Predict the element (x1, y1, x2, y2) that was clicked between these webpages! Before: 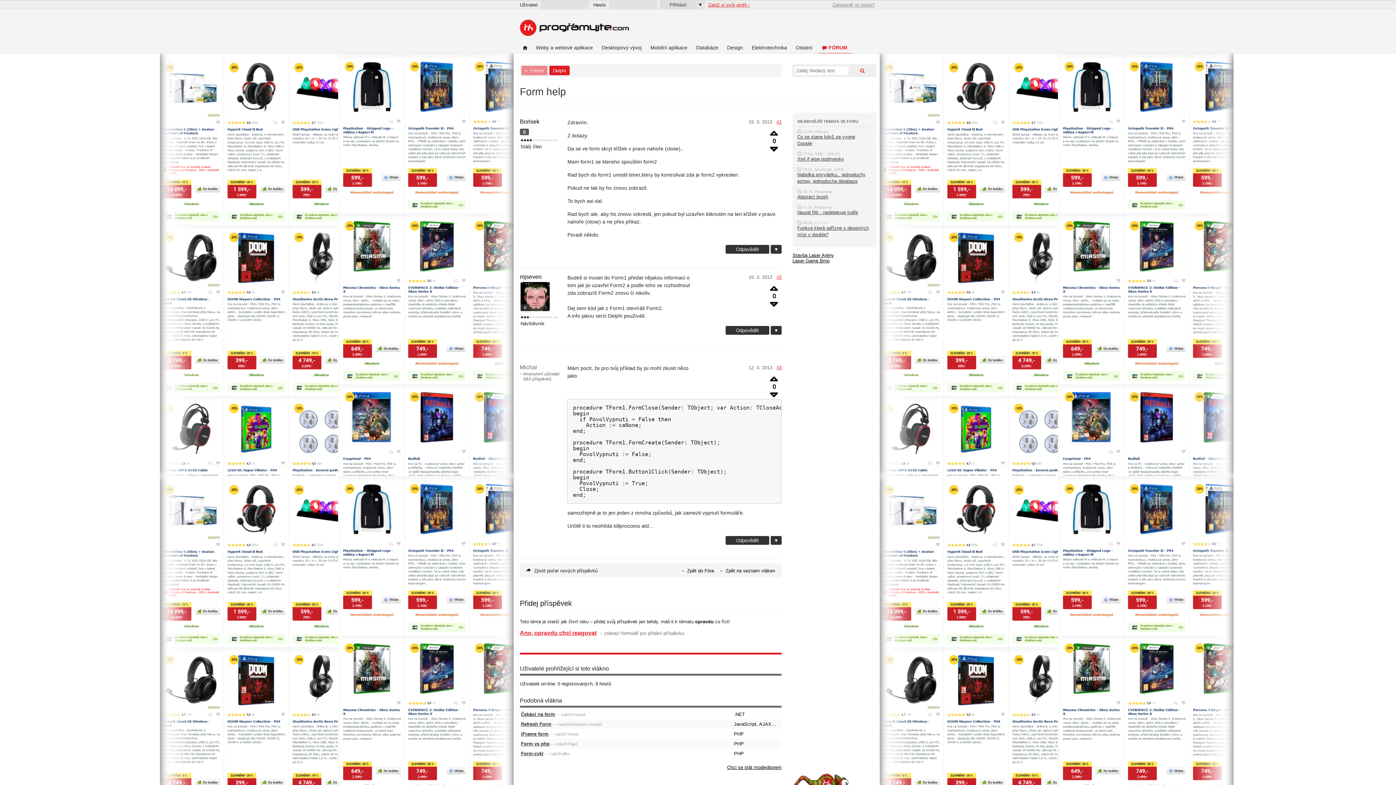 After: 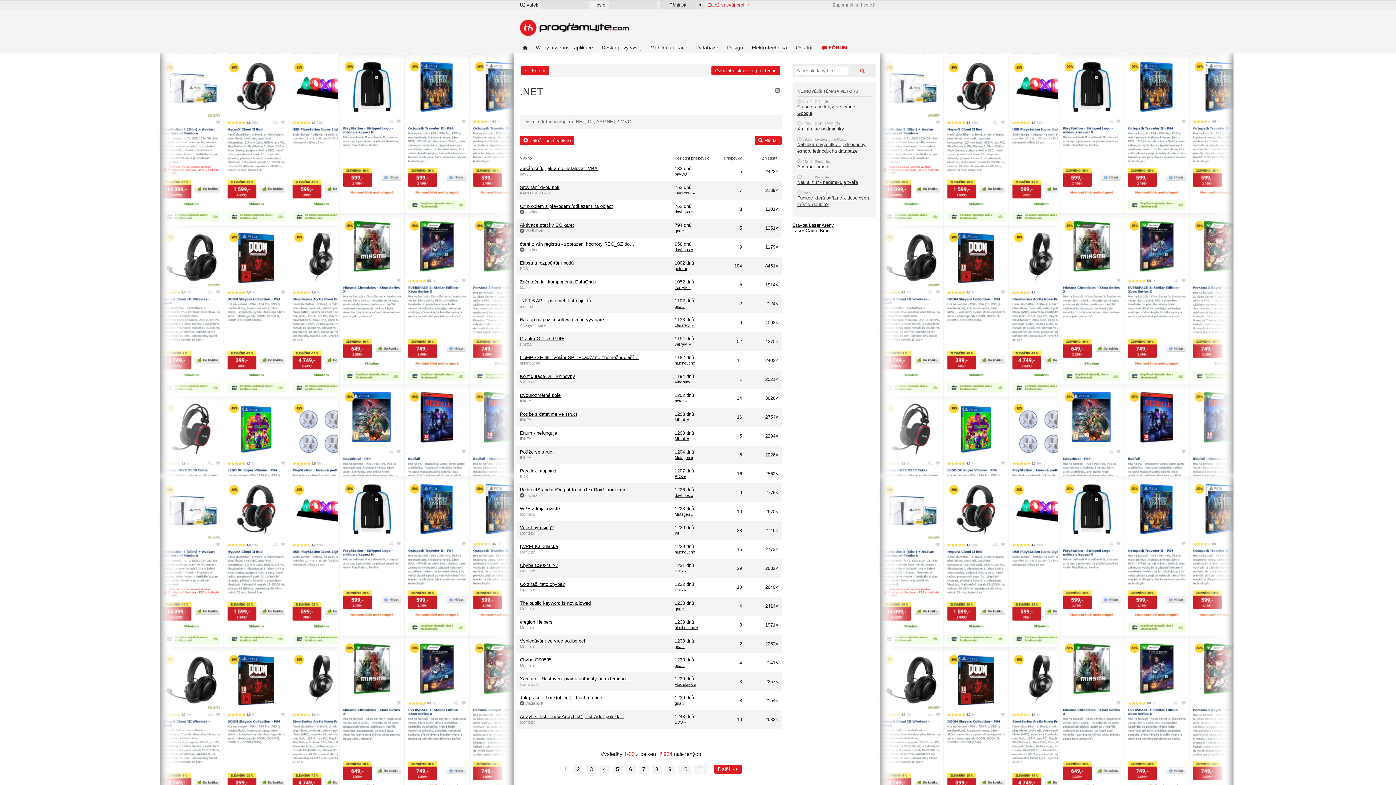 Action: label: .NET bbox: (734, 712, 745, 717)